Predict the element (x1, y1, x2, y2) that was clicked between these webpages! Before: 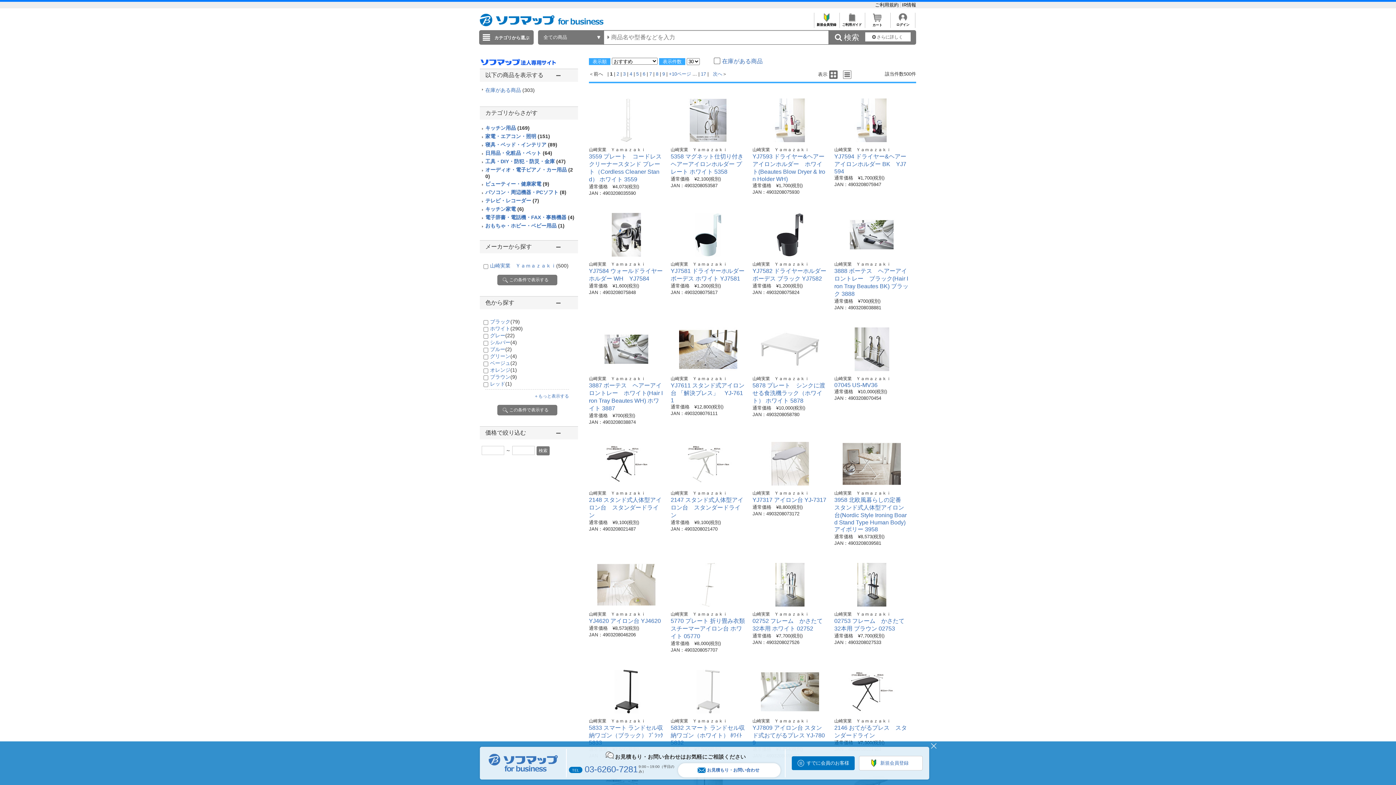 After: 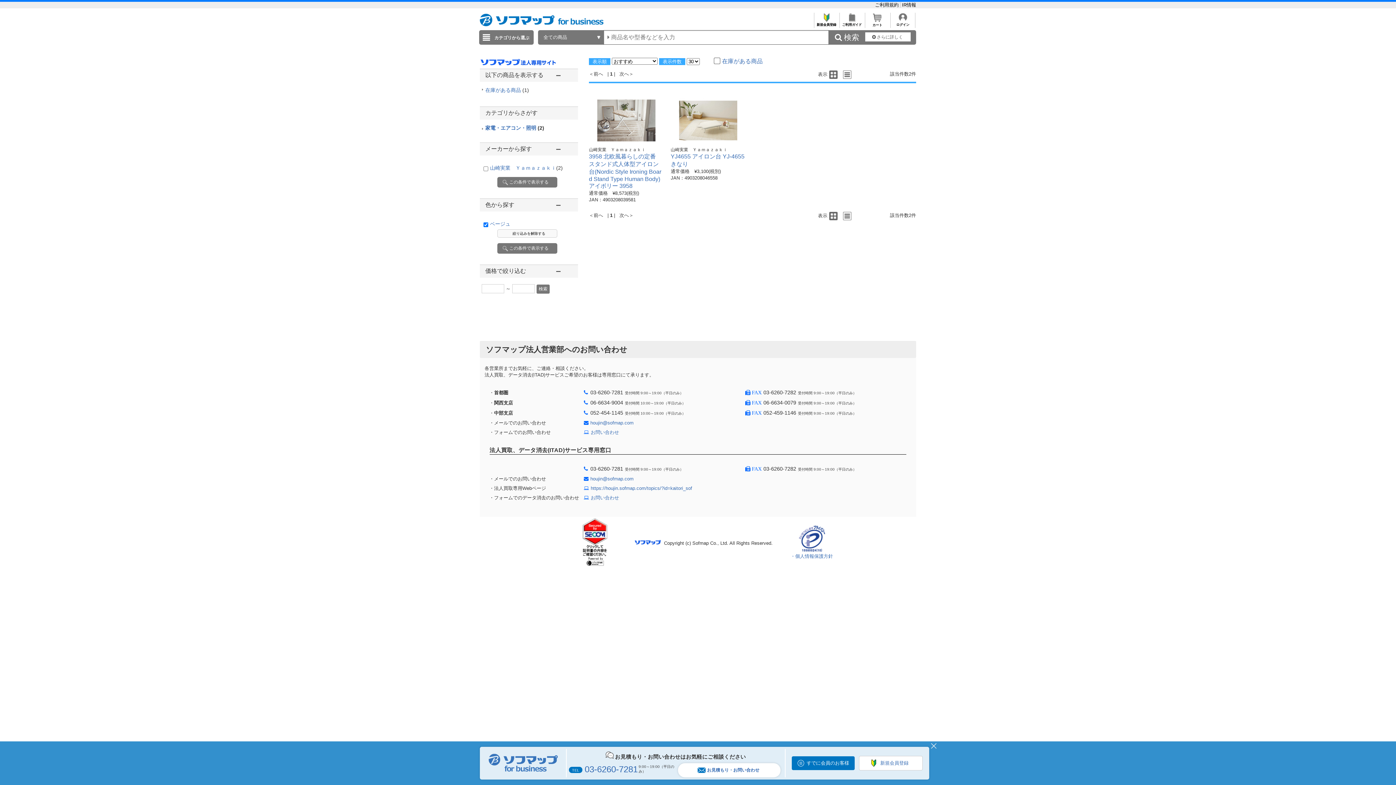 Action: label: ベージュ(2) bbox: (490, 360, 517, 366)